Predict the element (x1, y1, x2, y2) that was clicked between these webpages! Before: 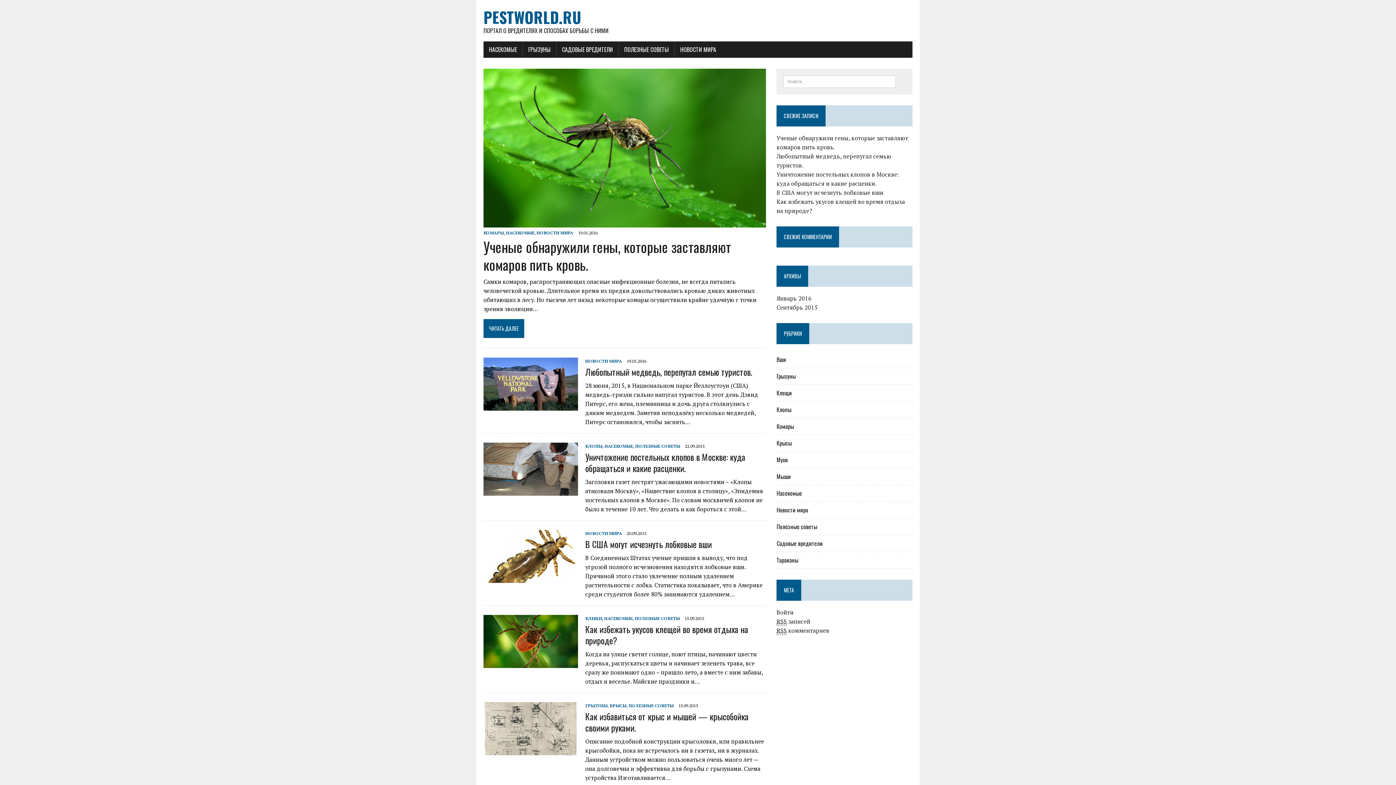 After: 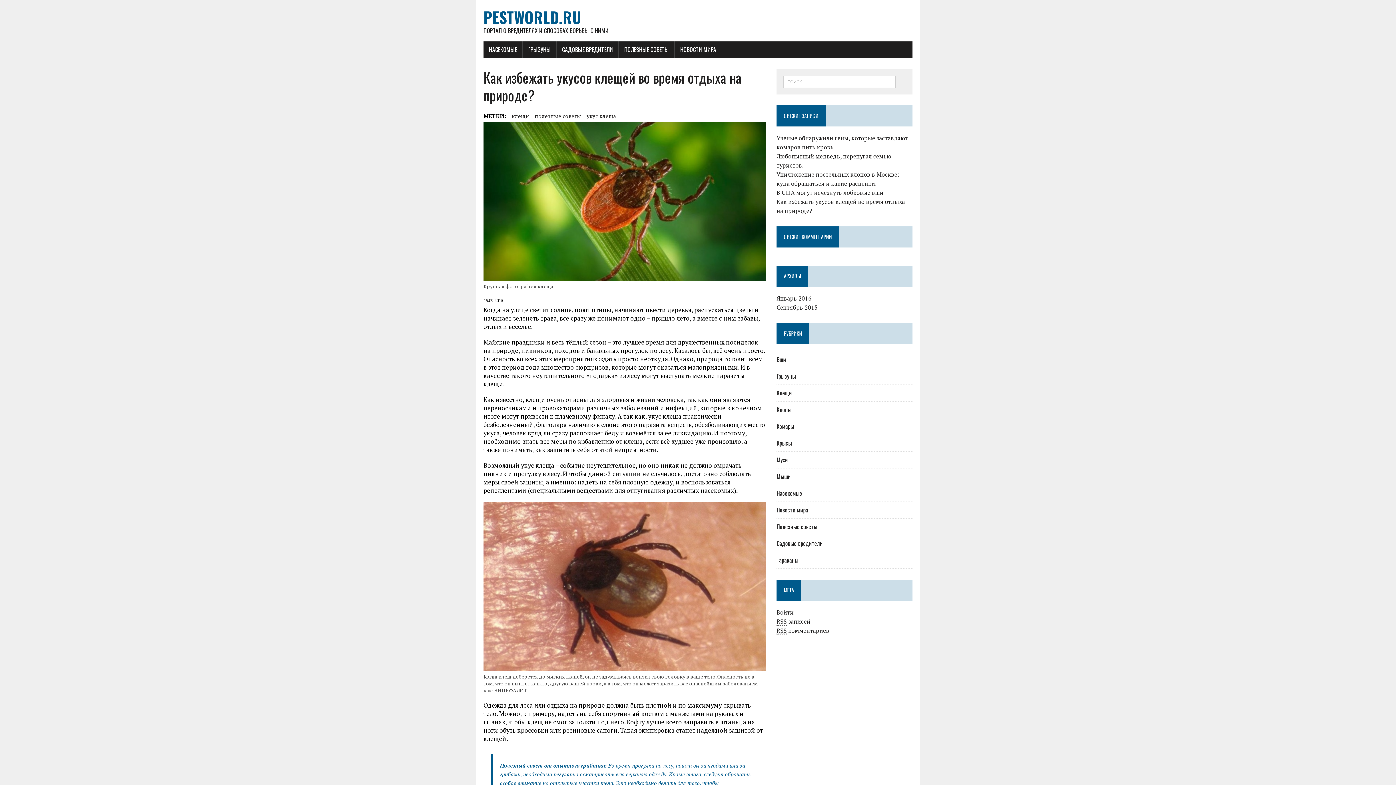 Action: bbox: (483, 659, 578, 667)